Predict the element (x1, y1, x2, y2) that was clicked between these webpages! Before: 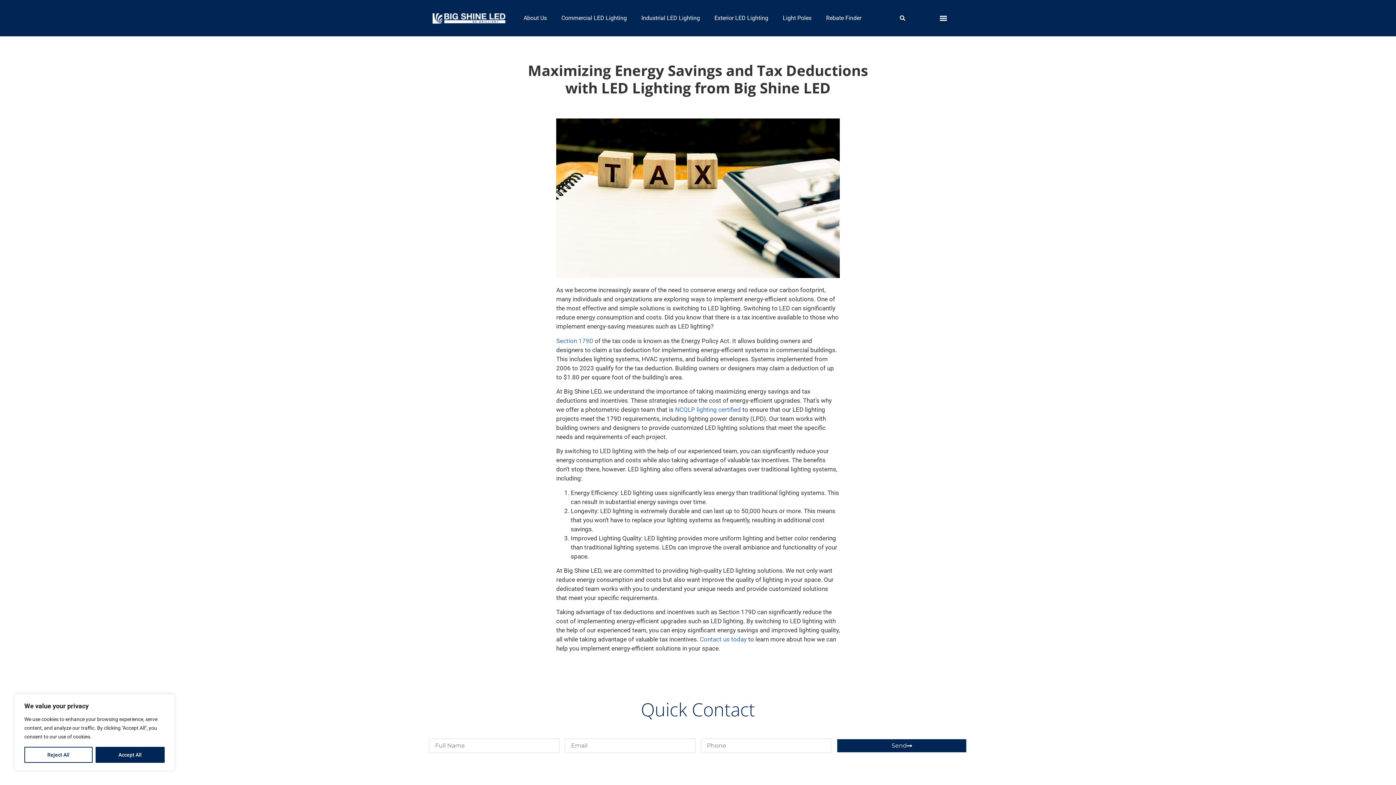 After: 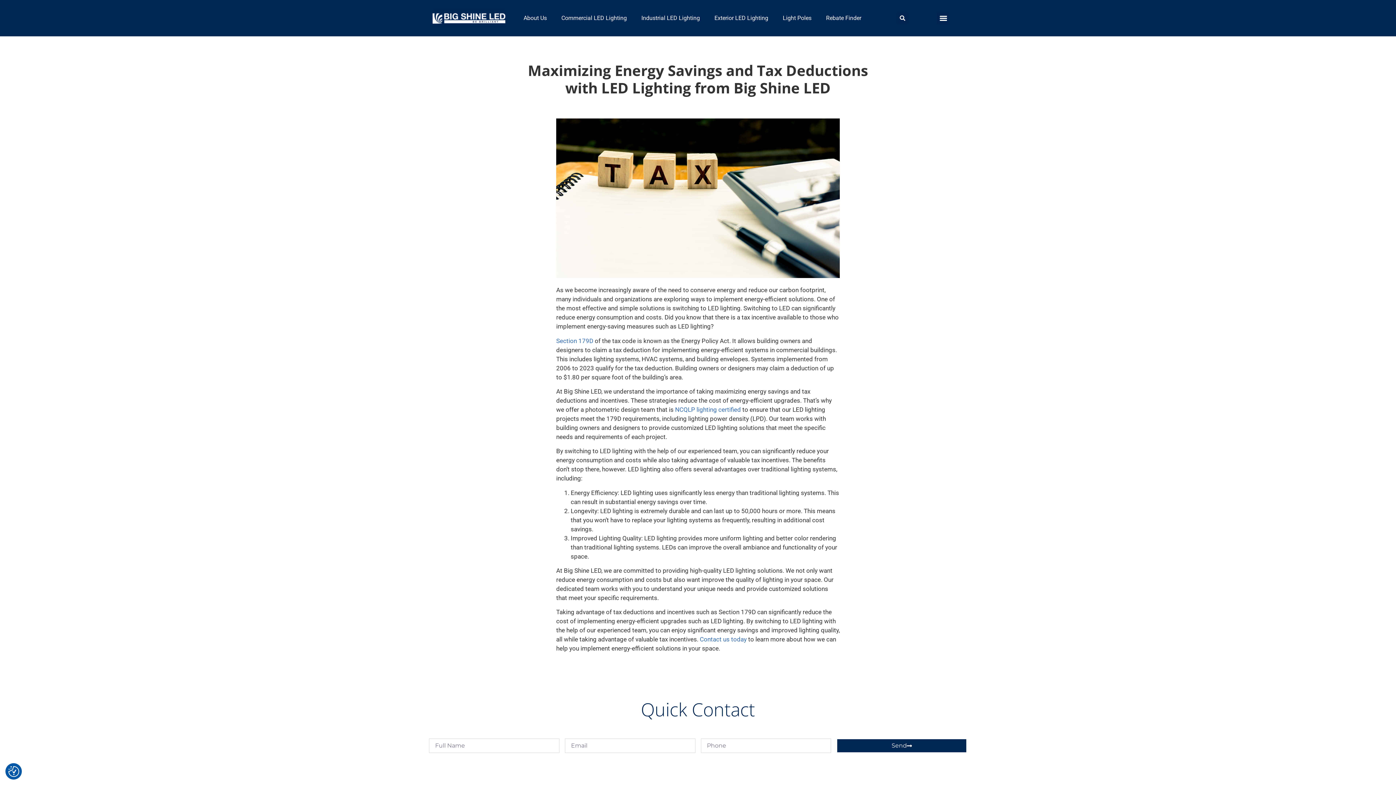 Action: label: Accept All bbox: (95, 747, 164, 763)